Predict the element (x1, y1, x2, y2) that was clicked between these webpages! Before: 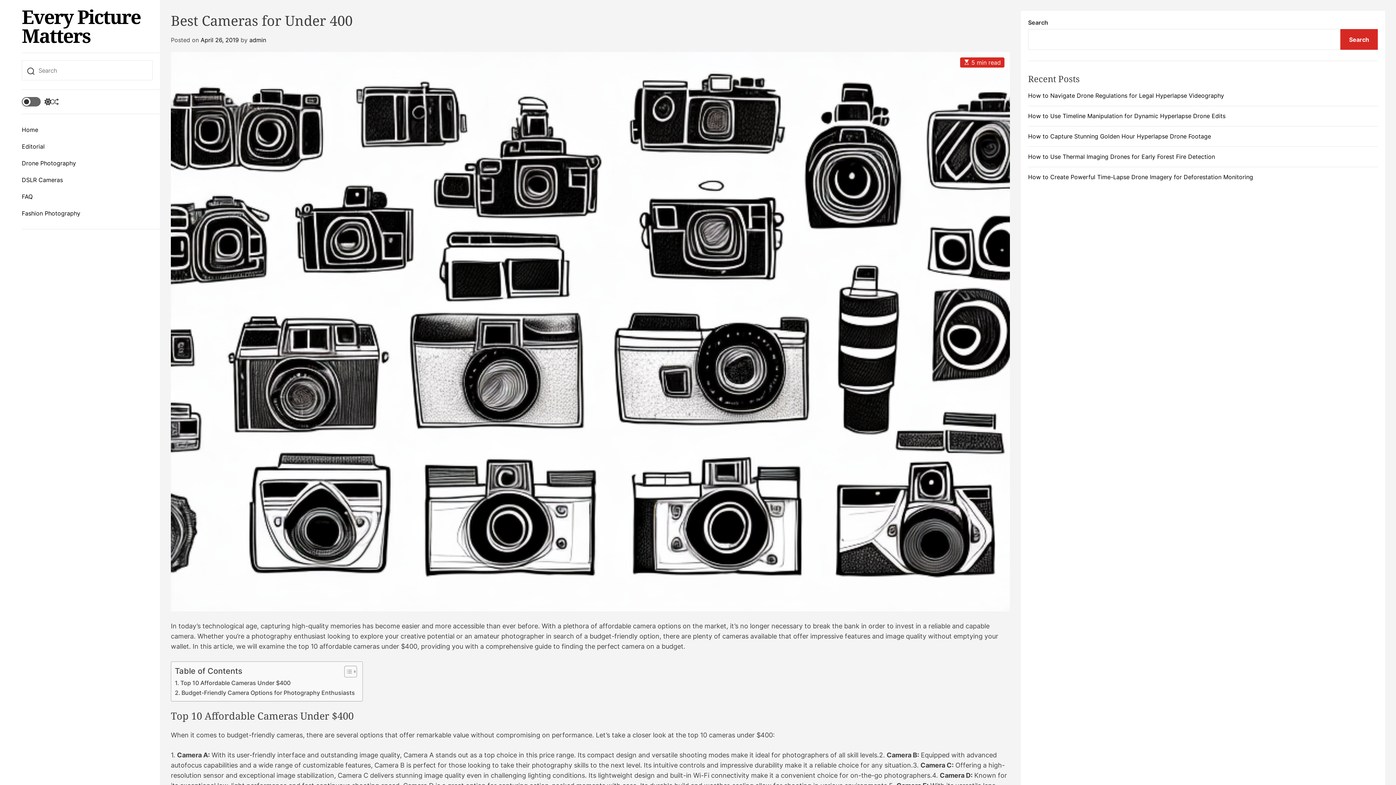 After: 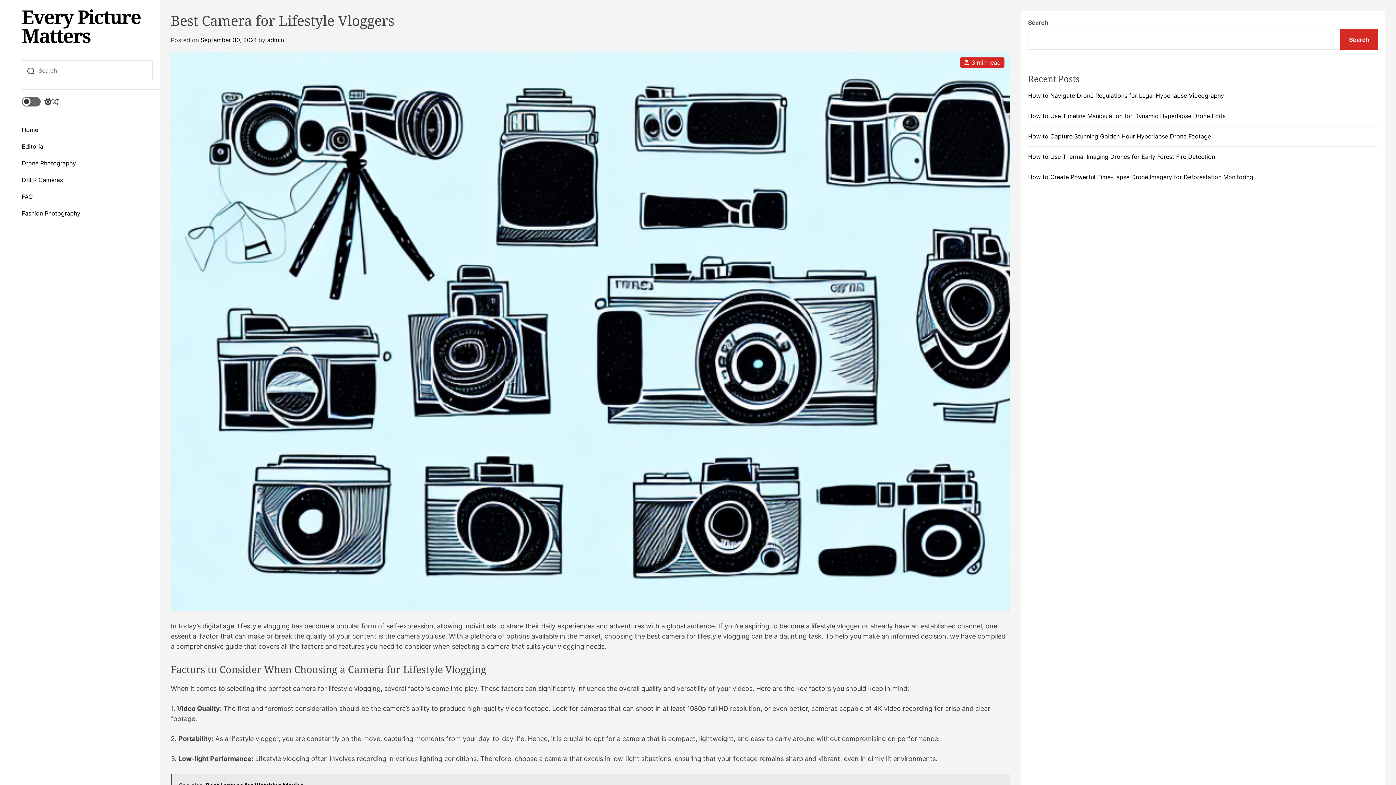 Action: label: Shuffle bbox: (51, 98, 58, 105)